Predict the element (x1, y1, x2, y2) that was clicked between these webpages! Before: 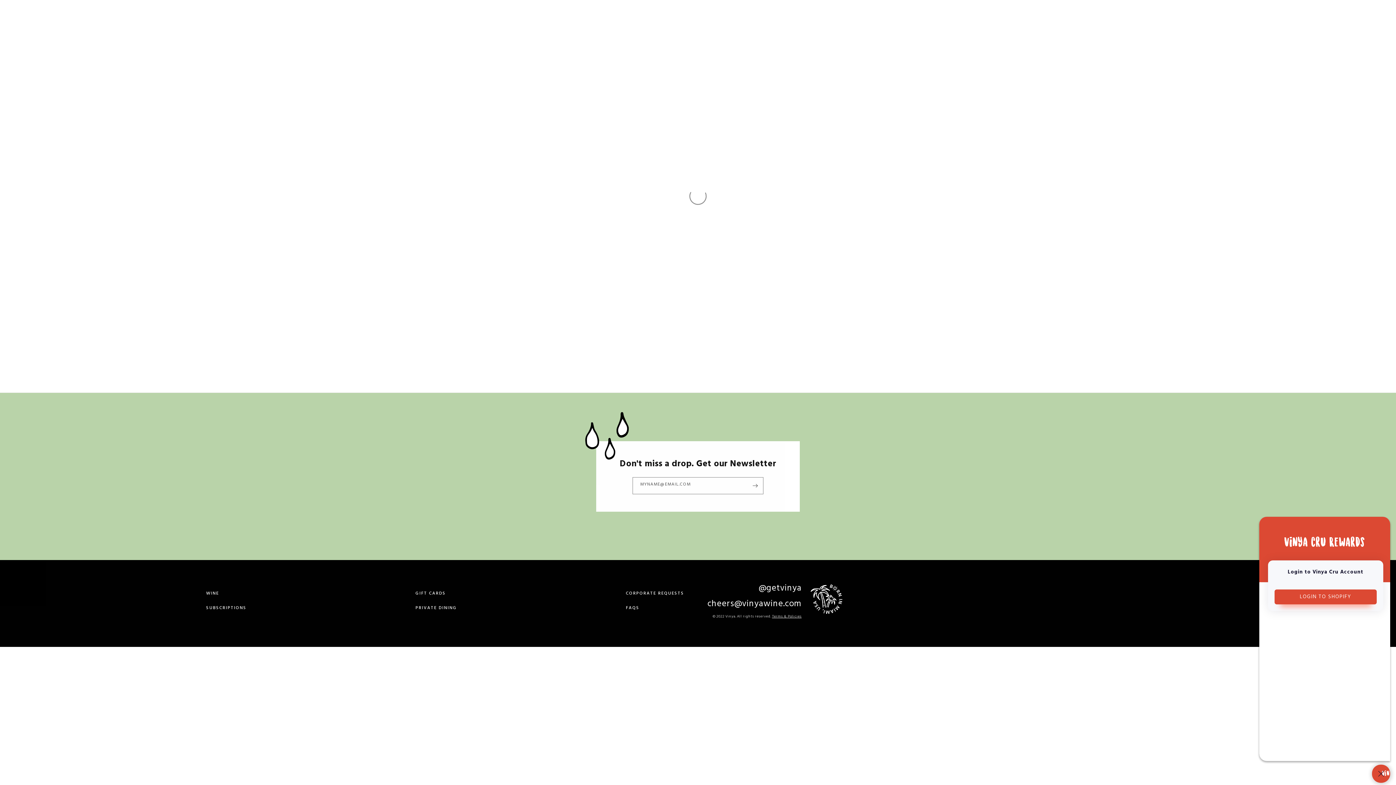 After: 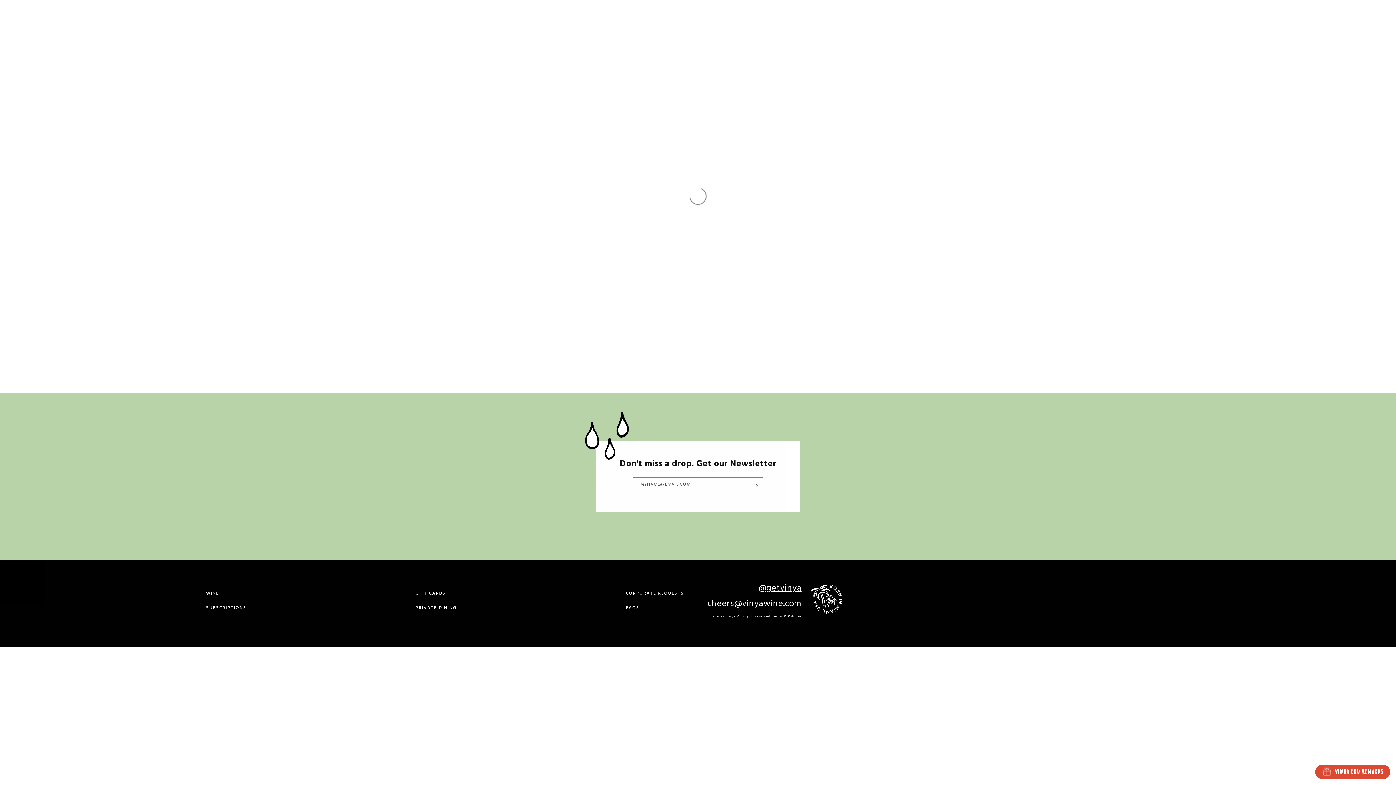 Action: label: @getvinya bbox: (758, 581, 801, 595)